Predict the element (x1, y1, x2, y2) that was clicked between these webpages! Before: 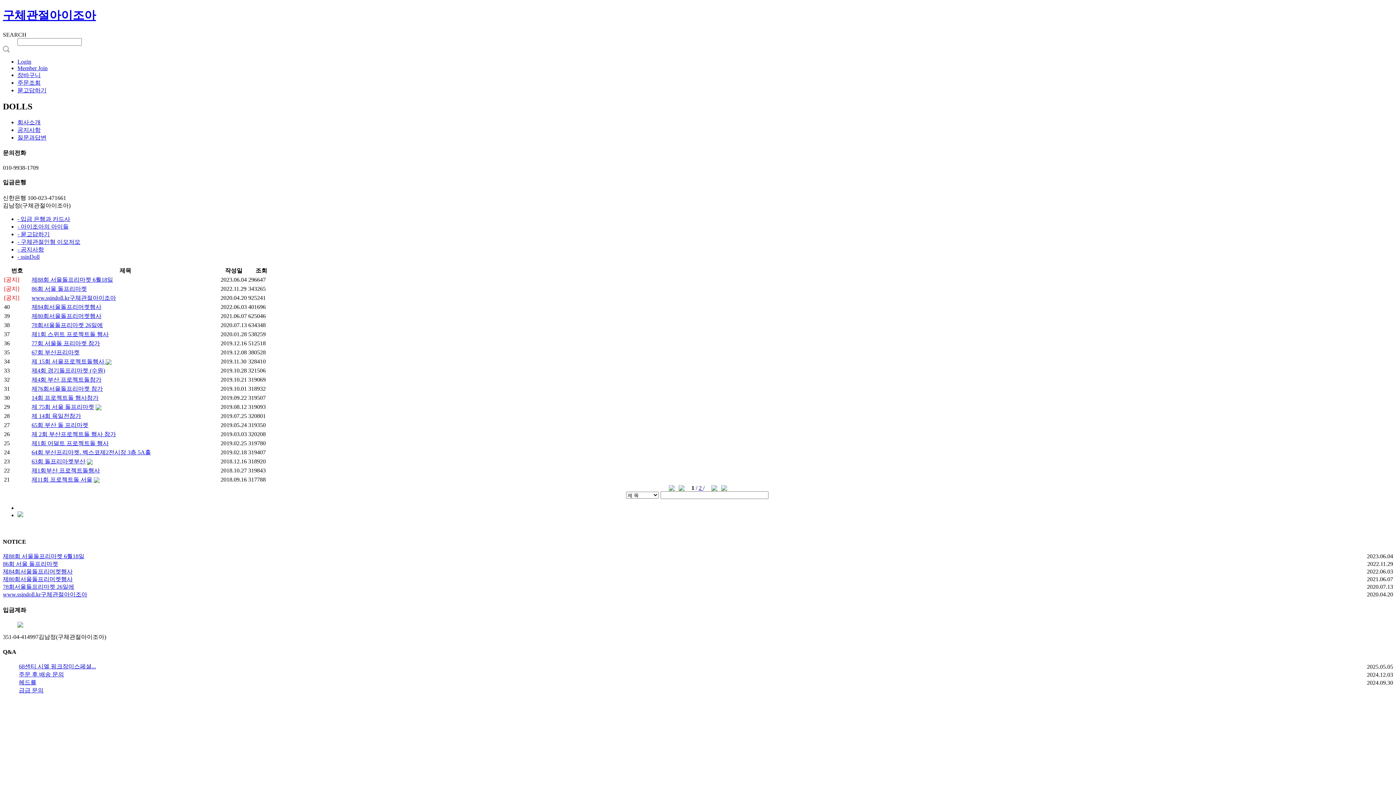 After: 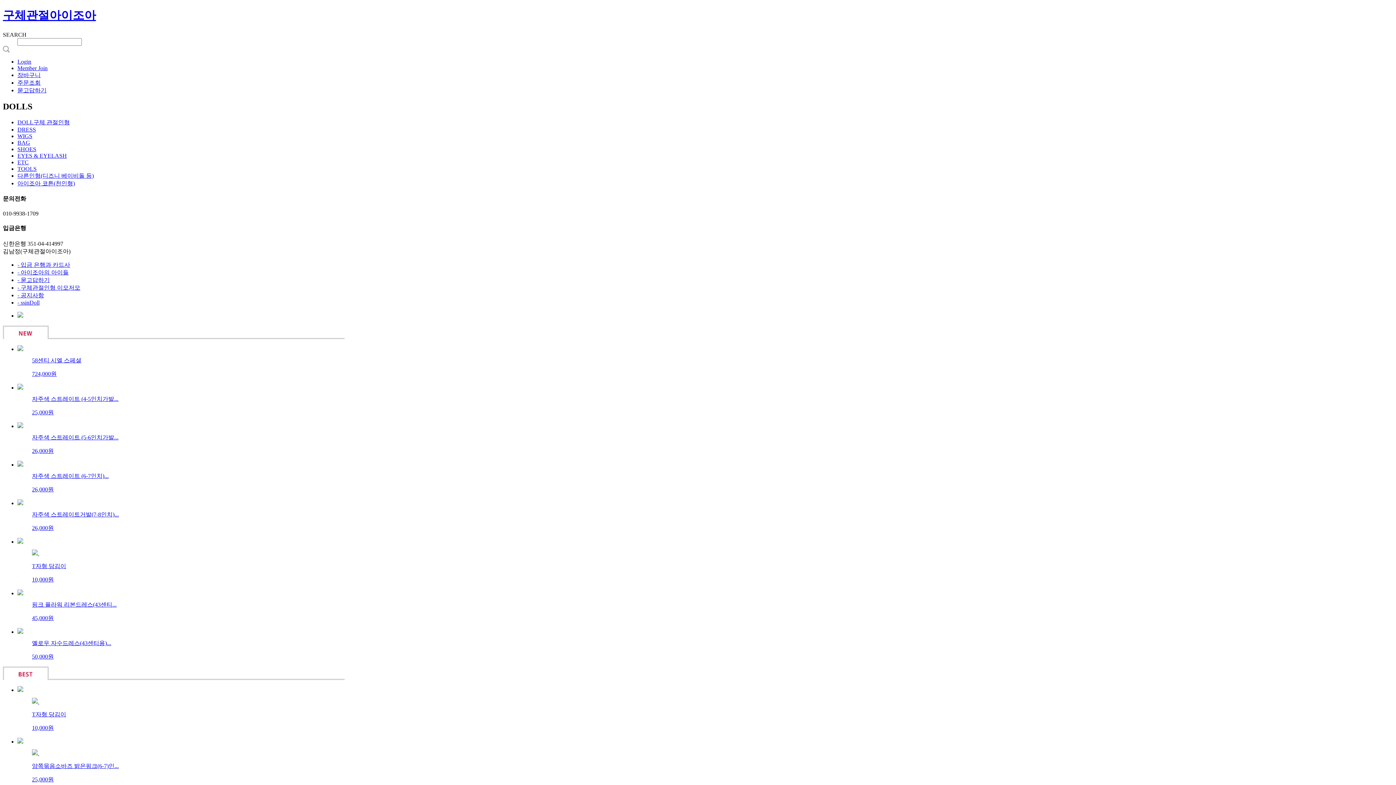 Action: label: 구체관절아이조아 bbox: (2, 8, 96, 21)